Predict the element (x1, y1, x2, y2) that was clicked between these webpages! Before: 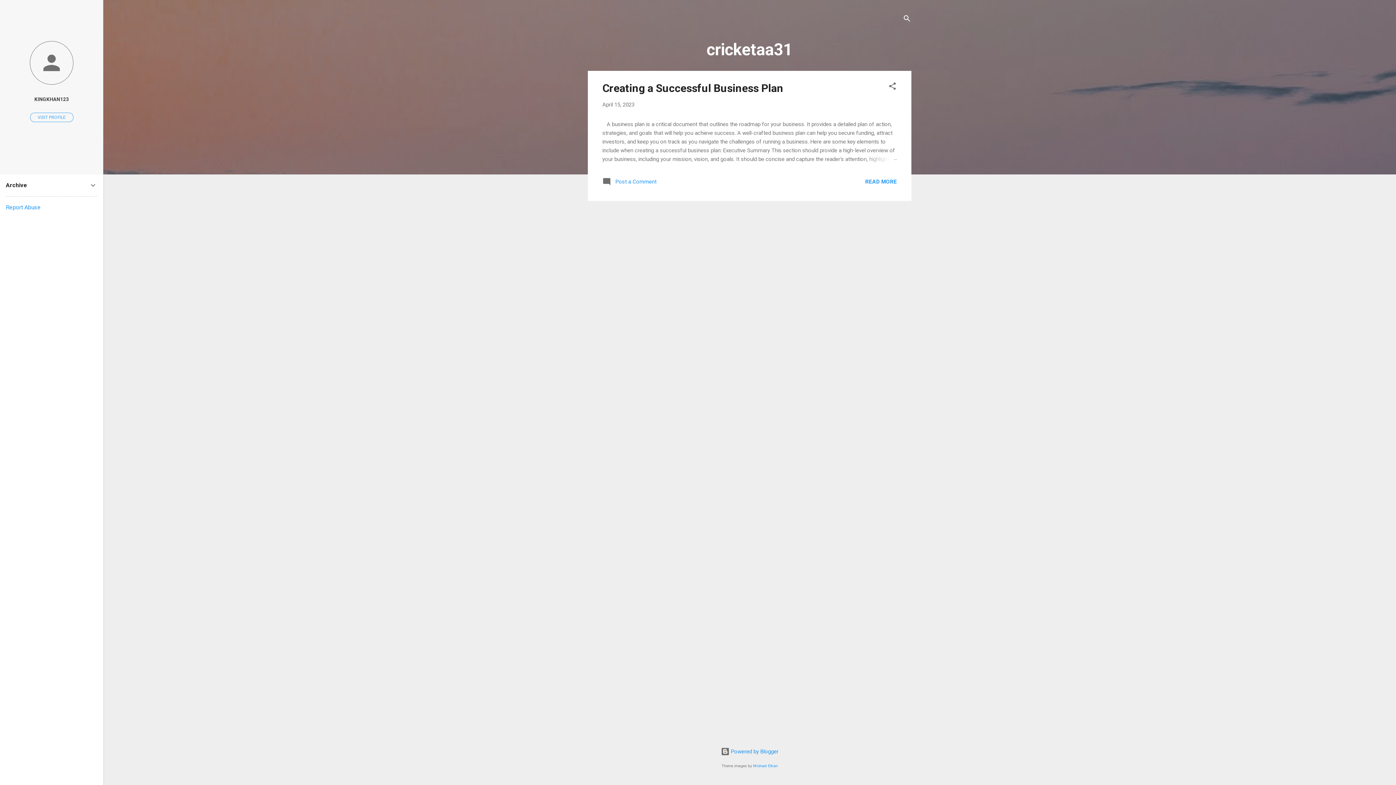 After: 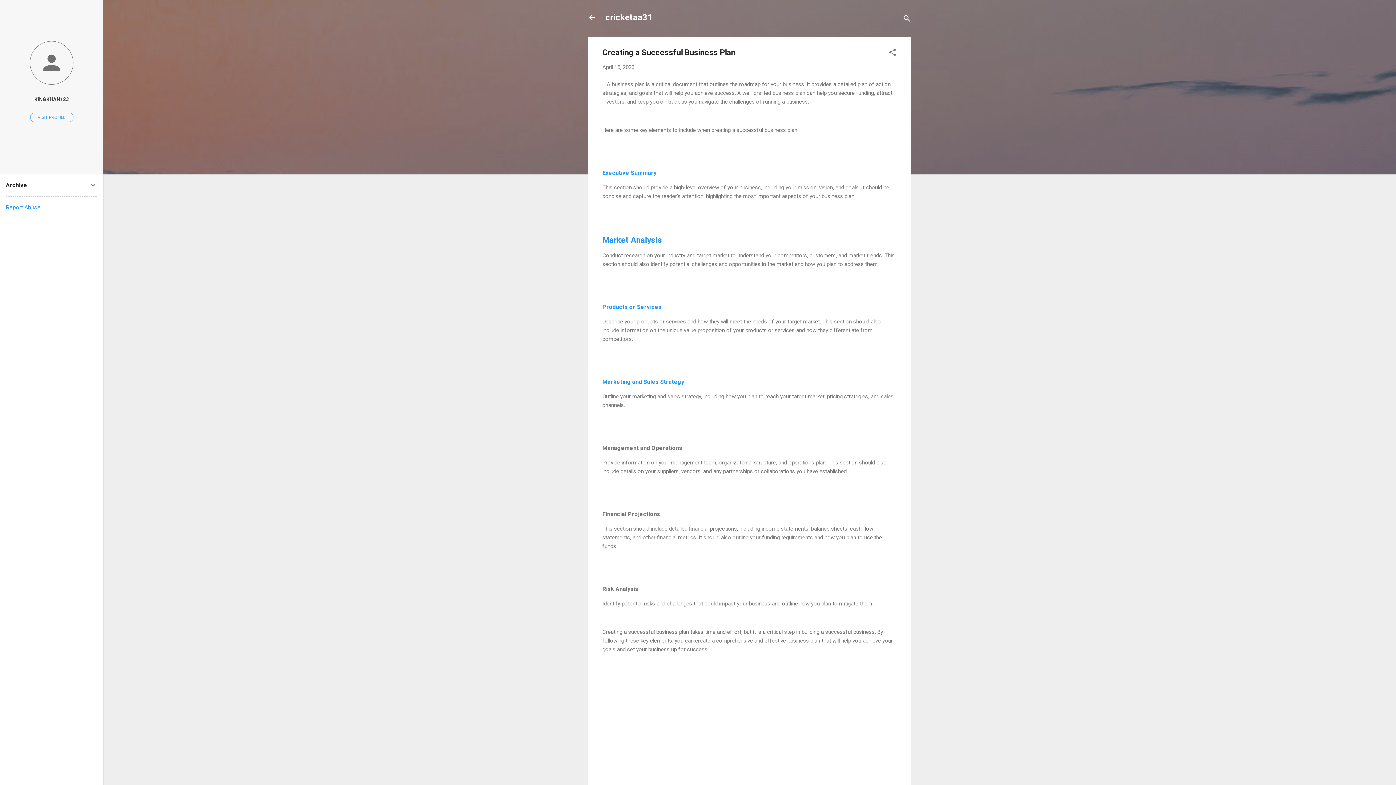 Action: bbox: (602, 101, 634, 108) label: April 15, 2023